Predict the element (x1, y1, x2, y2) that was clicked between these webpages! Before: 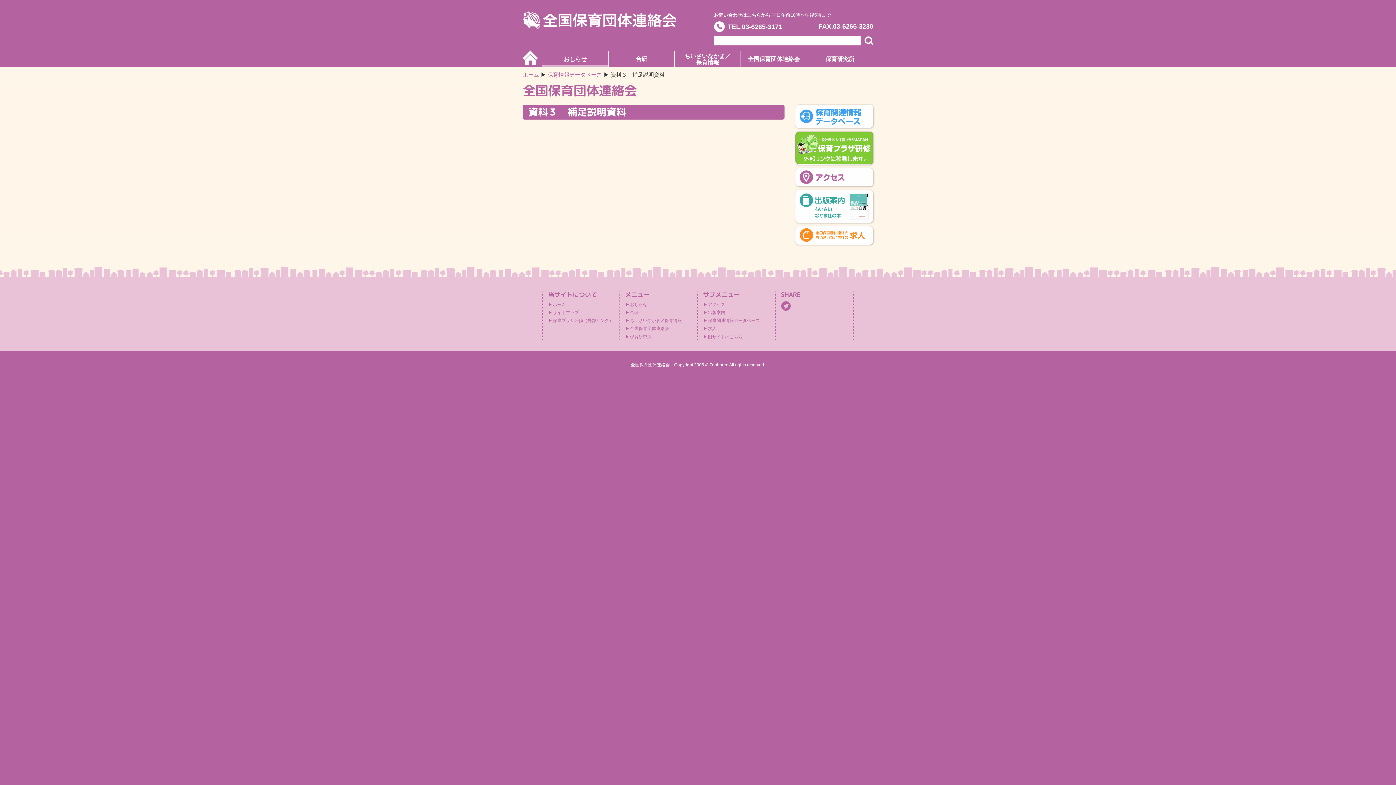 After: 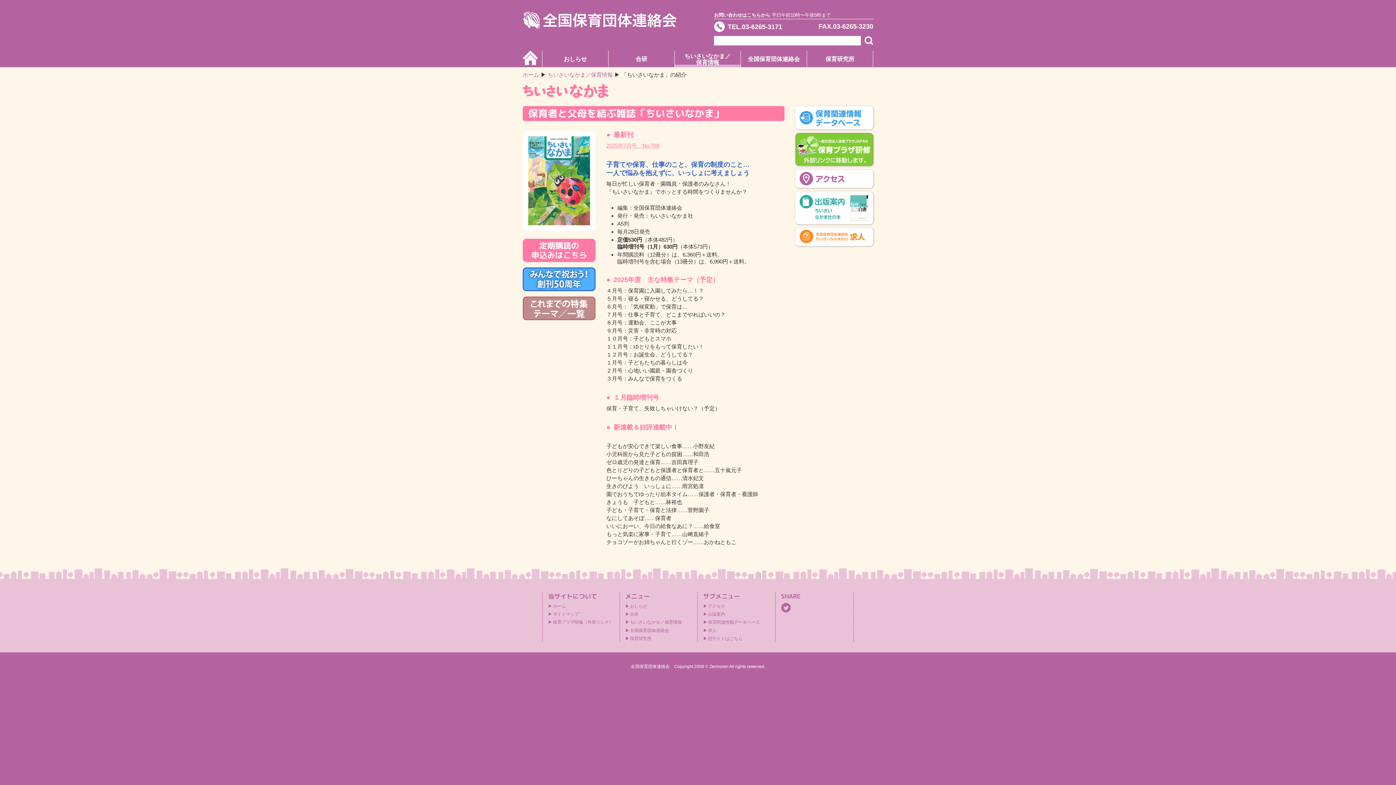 Action: label: ちいさいなかま／
保育情報 bbox: (674, 50, 740, 67)